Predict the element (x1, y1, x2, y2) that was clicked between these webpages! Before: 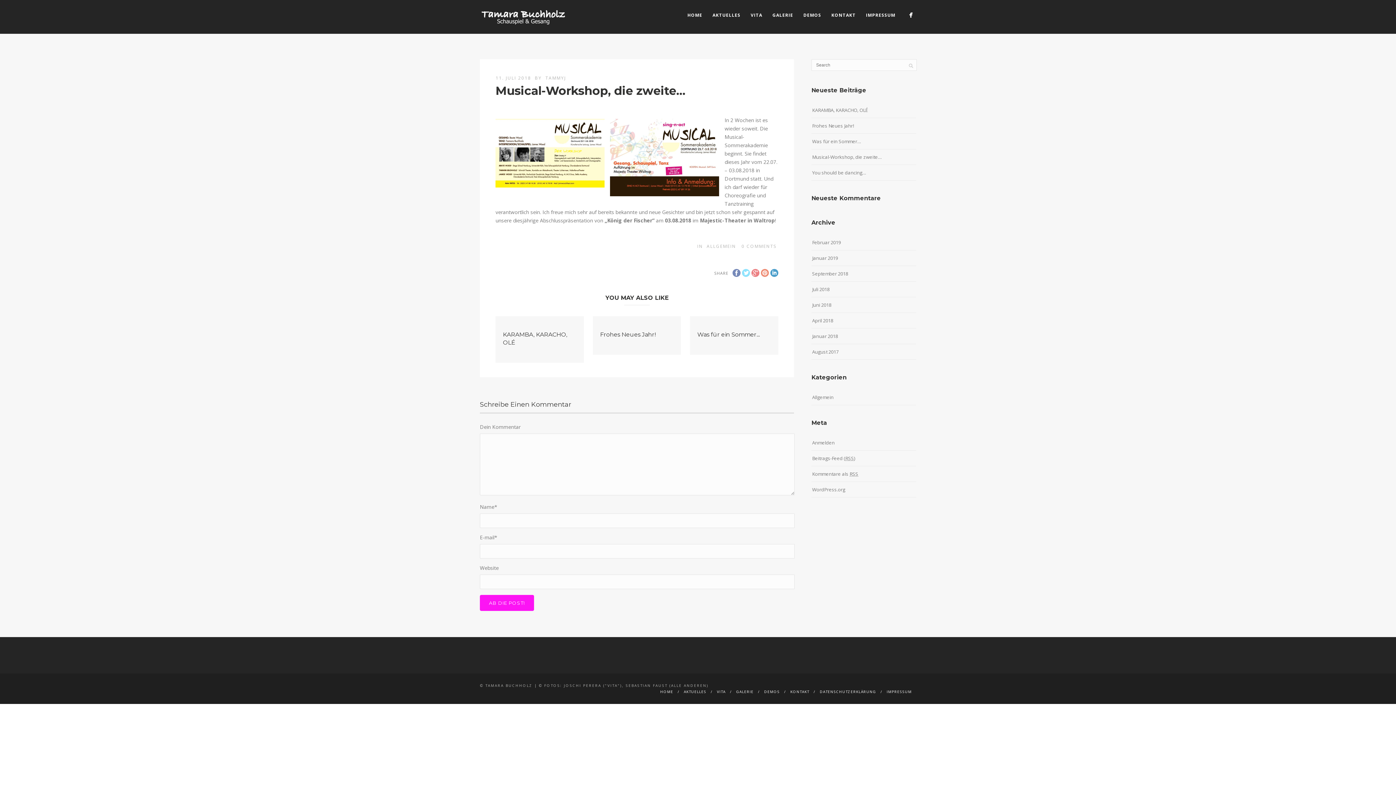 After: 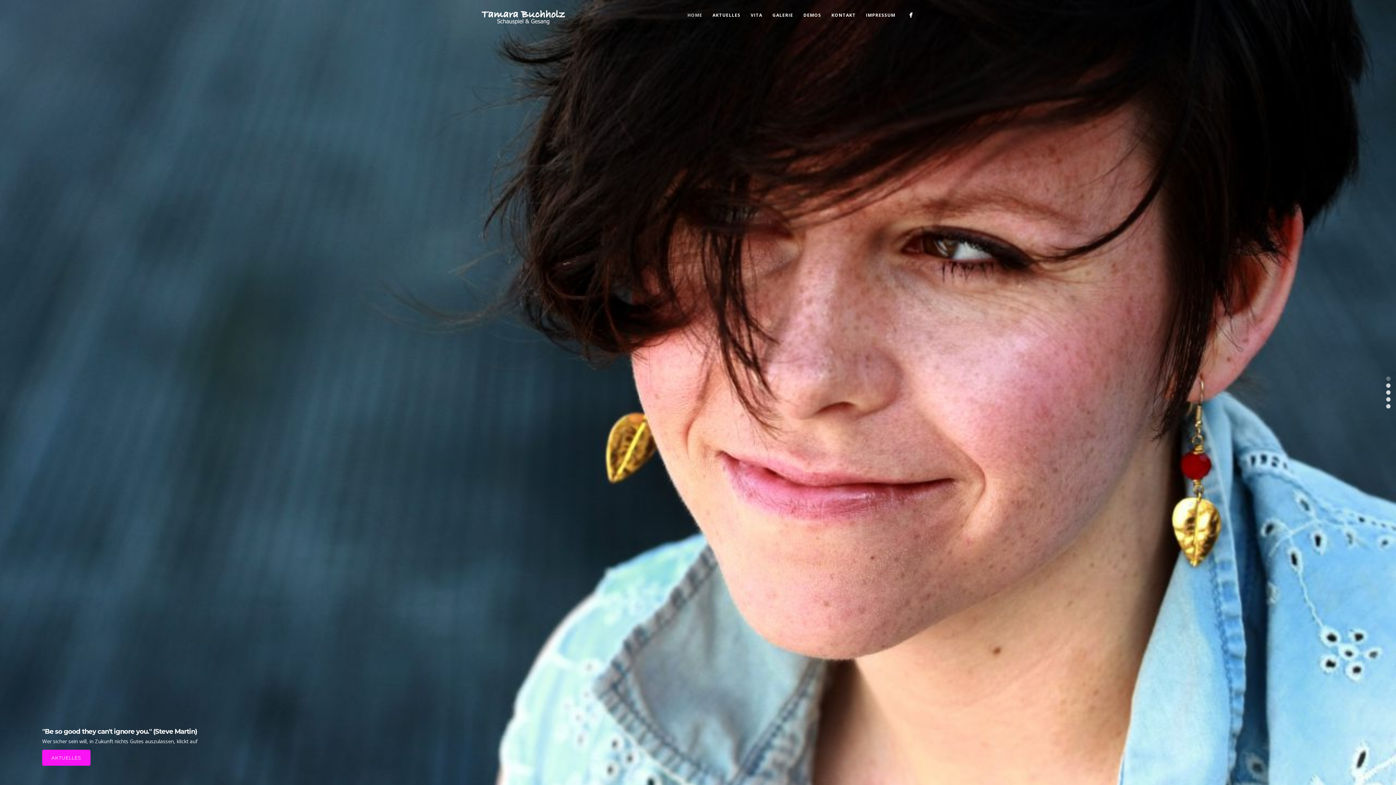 Action: bbox: (480, 8, 567, 26)